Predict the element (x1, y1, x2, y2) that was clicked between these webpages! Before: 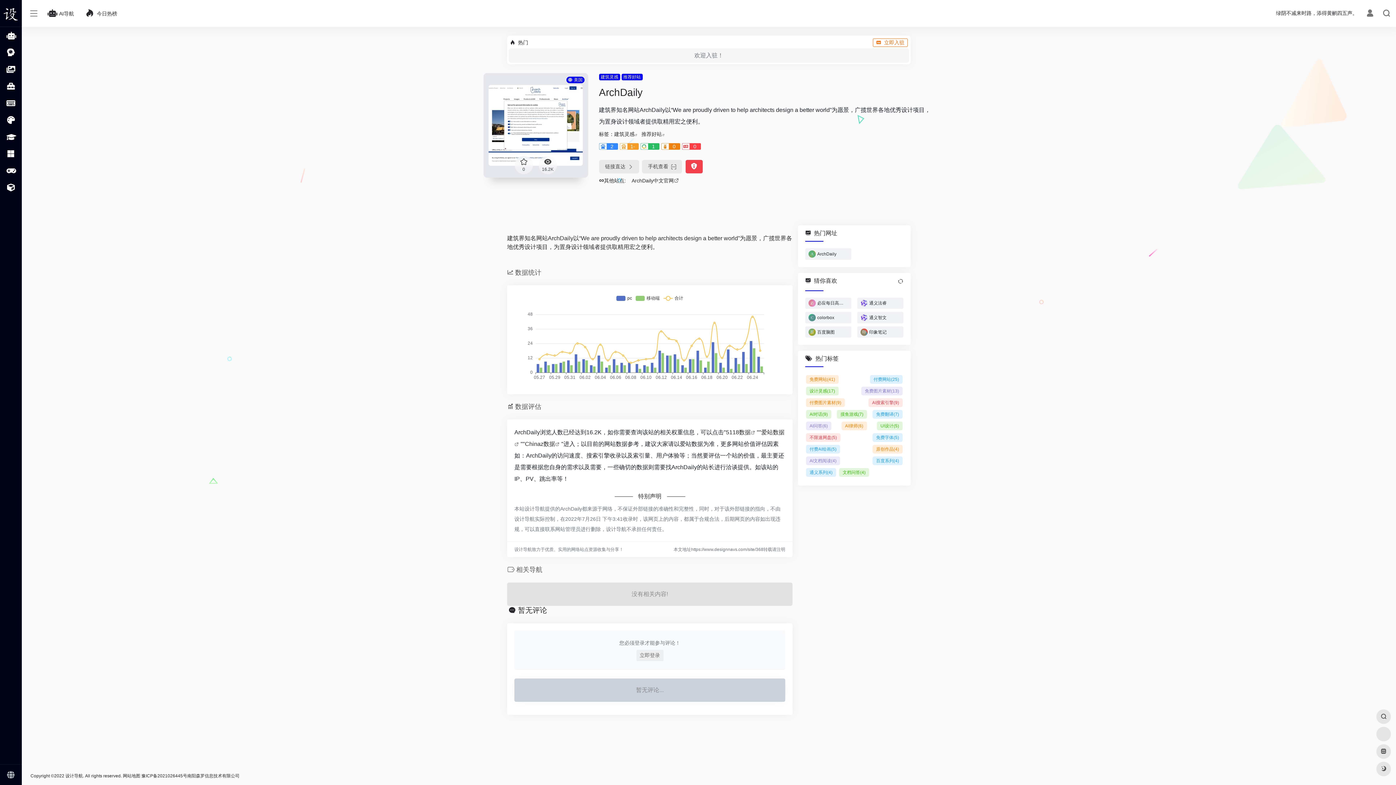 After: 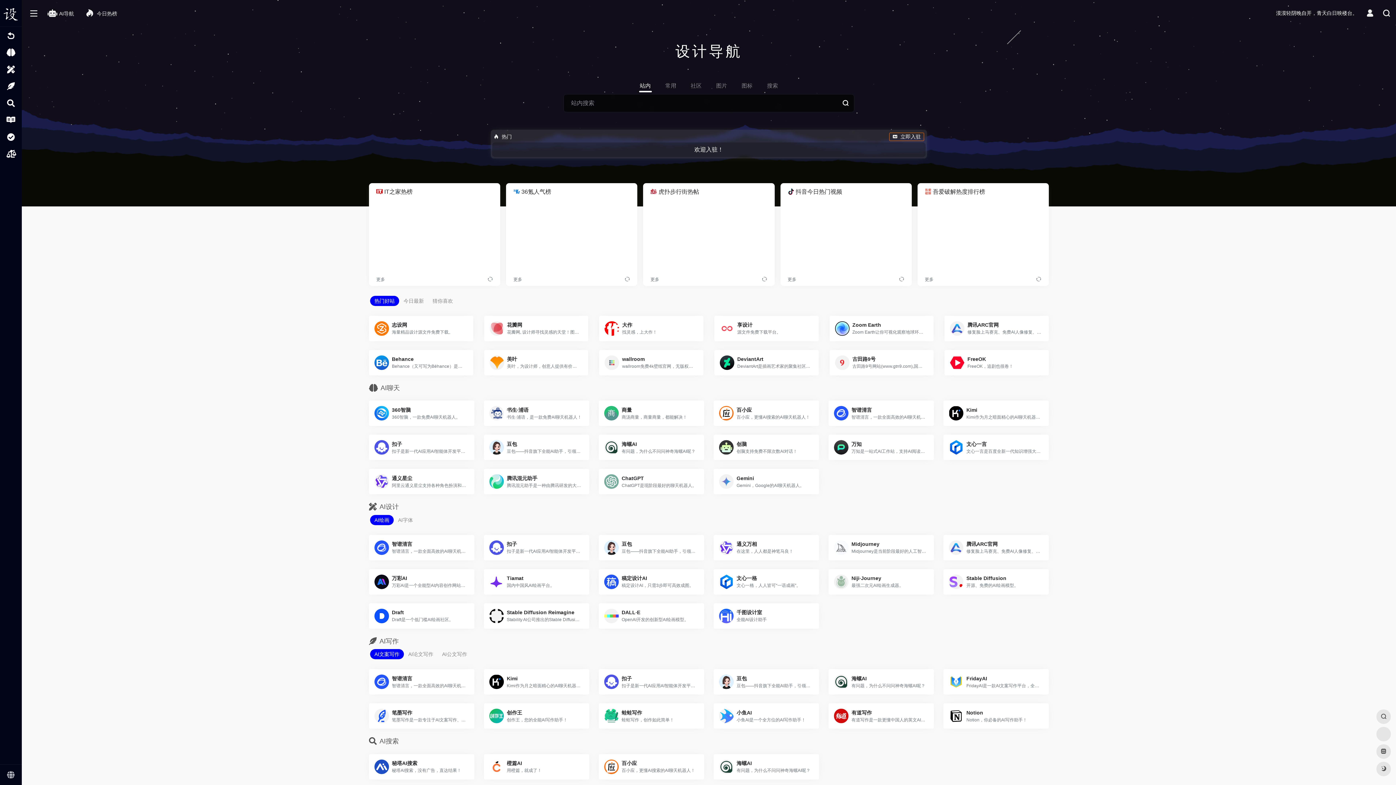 Action: bbox: (42, 5, 79, 21) label:  AI导航